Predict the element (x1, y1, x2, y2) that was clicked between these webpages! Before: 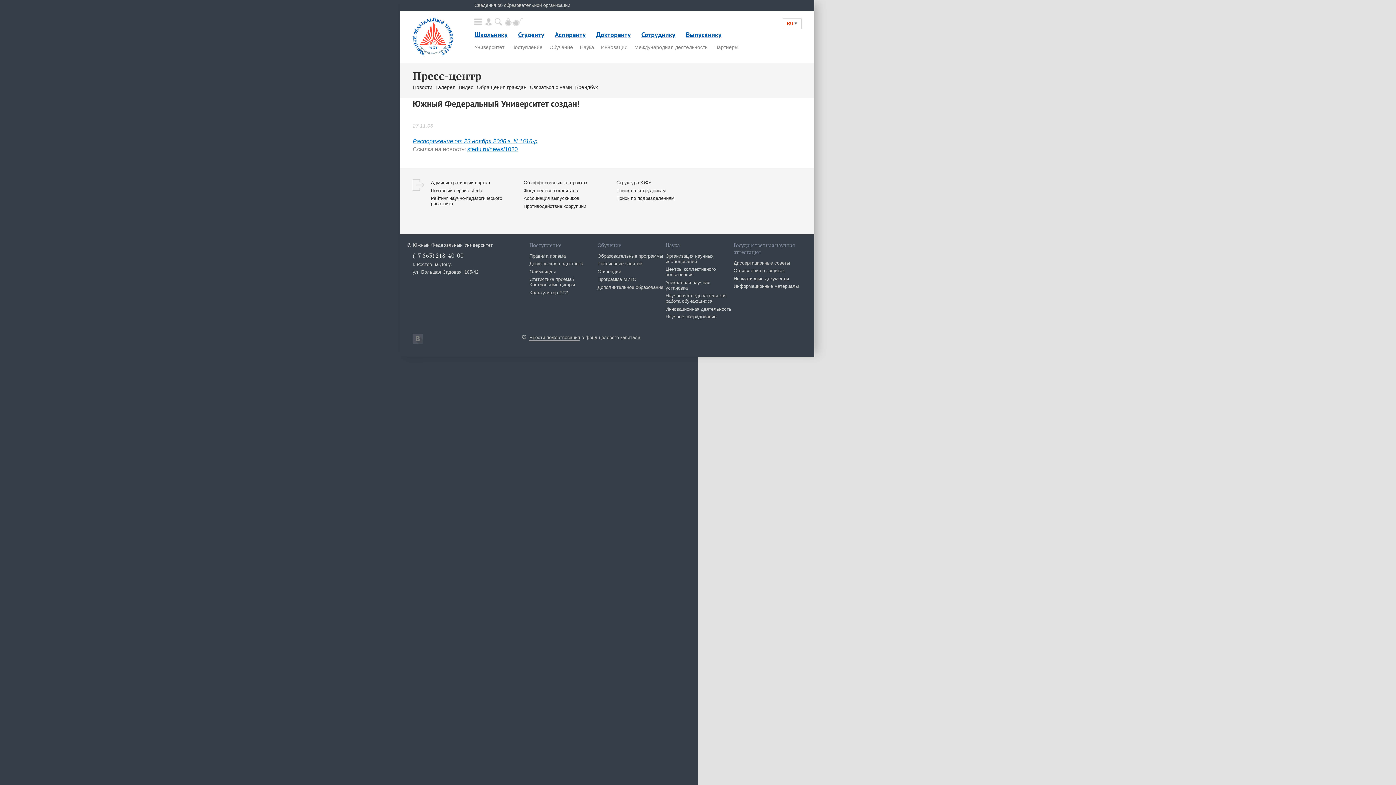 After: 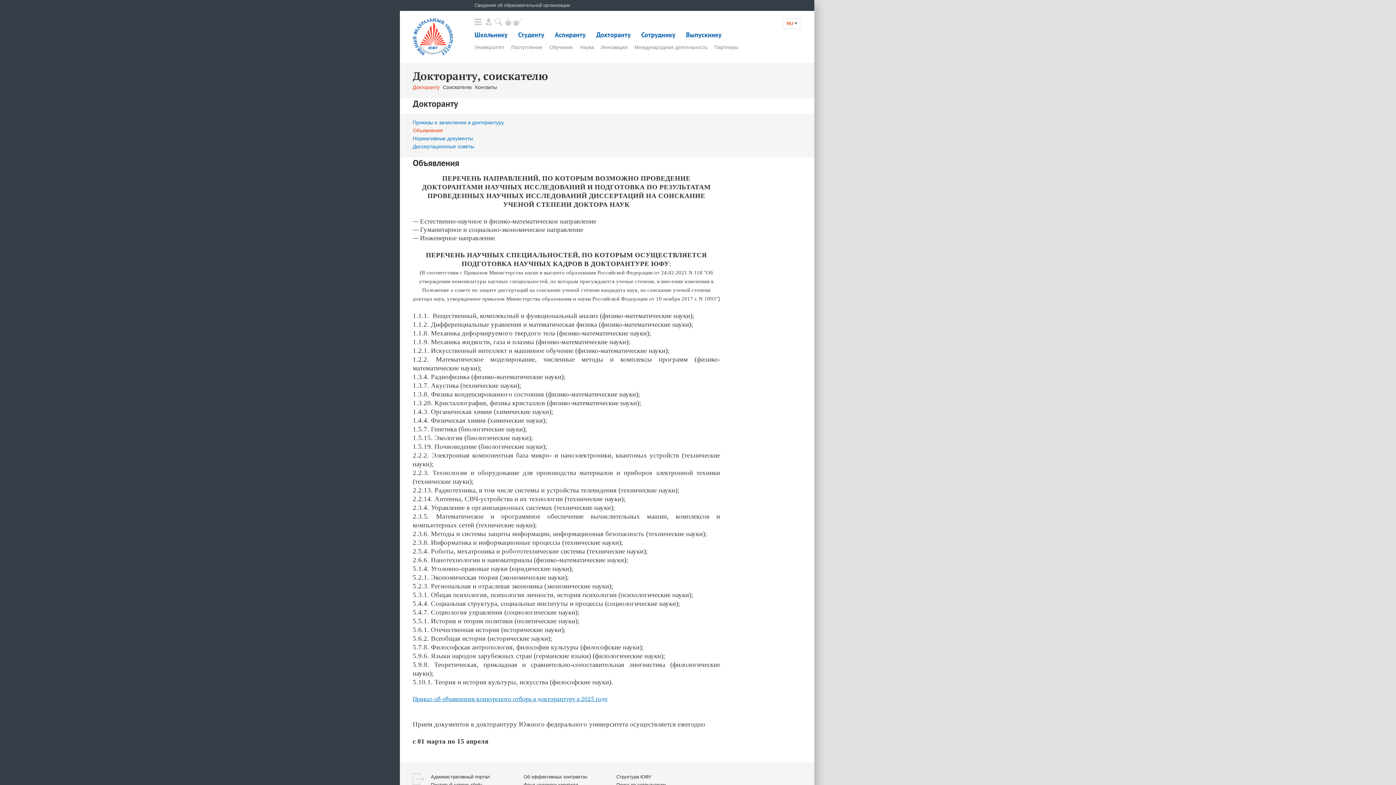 Action: label: Докторанту bbox: (596, 30, 630, 38)